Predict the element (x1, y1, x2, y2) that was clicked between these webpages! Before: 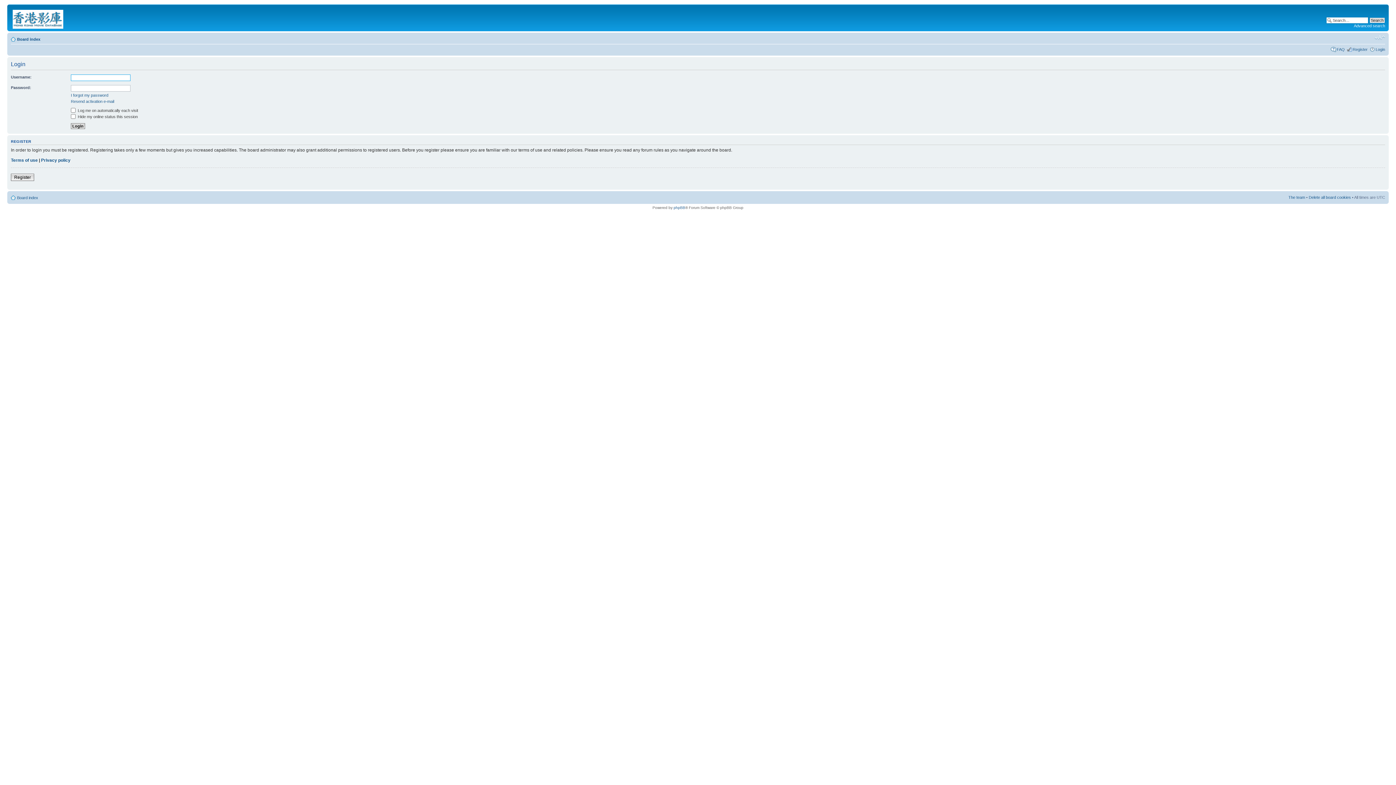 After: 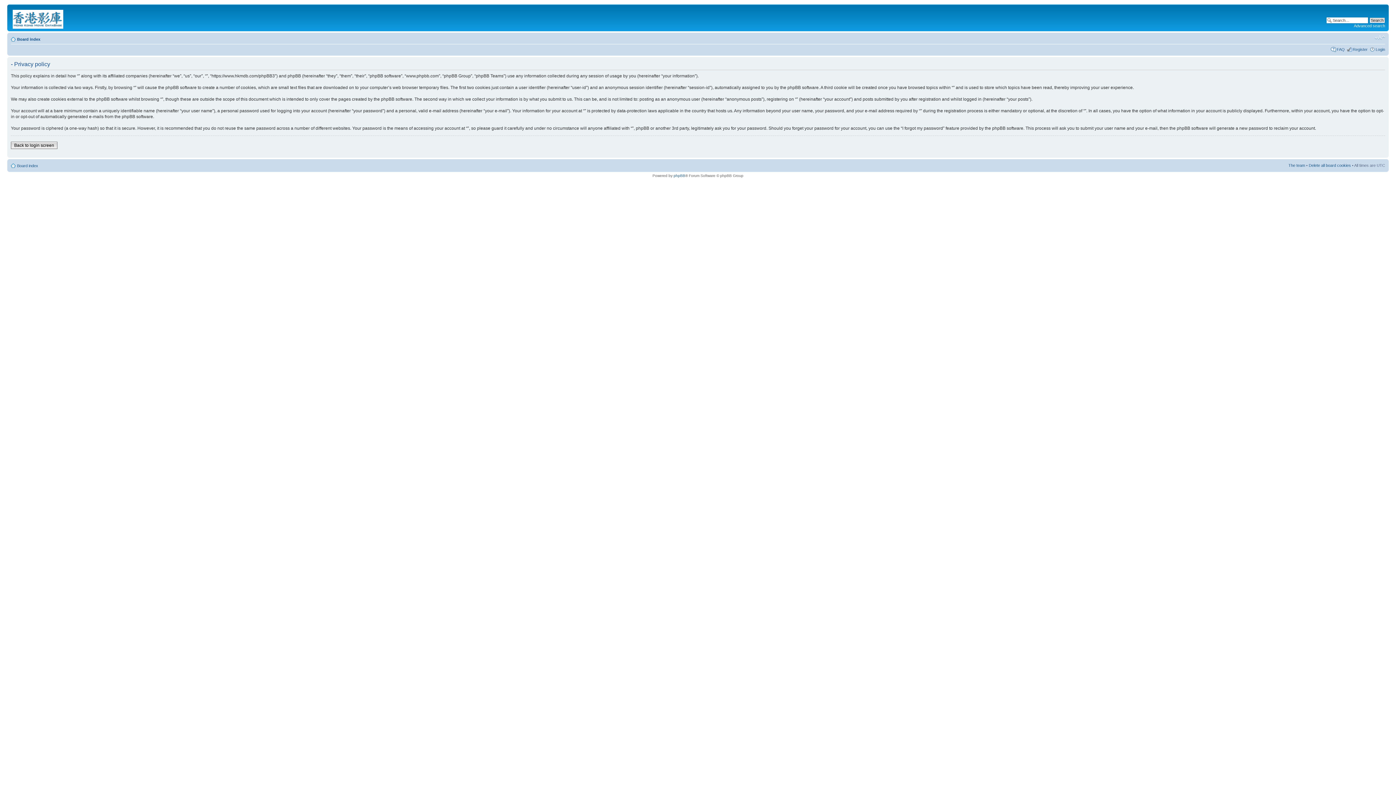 Action: label: Privacy policy bbox: (41, 157, 70, 162)